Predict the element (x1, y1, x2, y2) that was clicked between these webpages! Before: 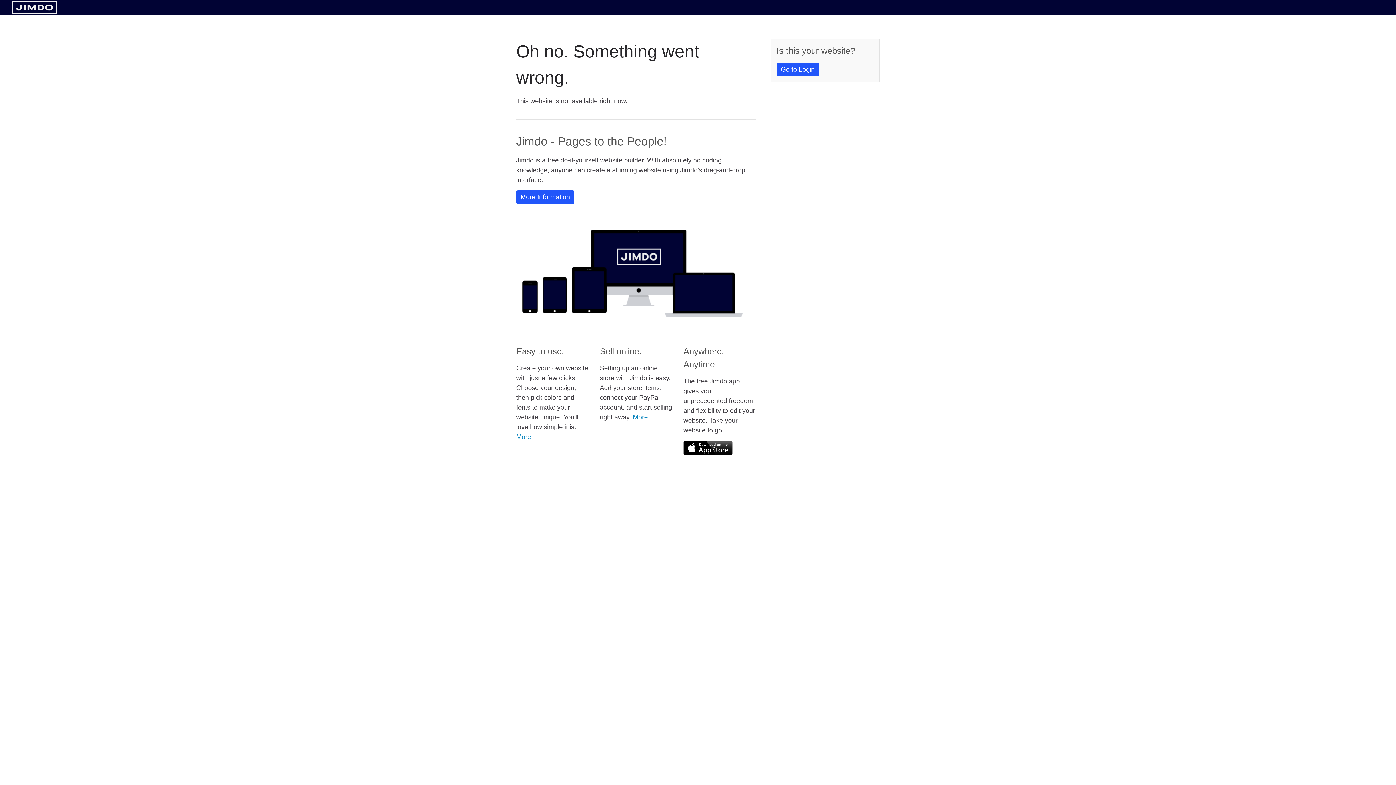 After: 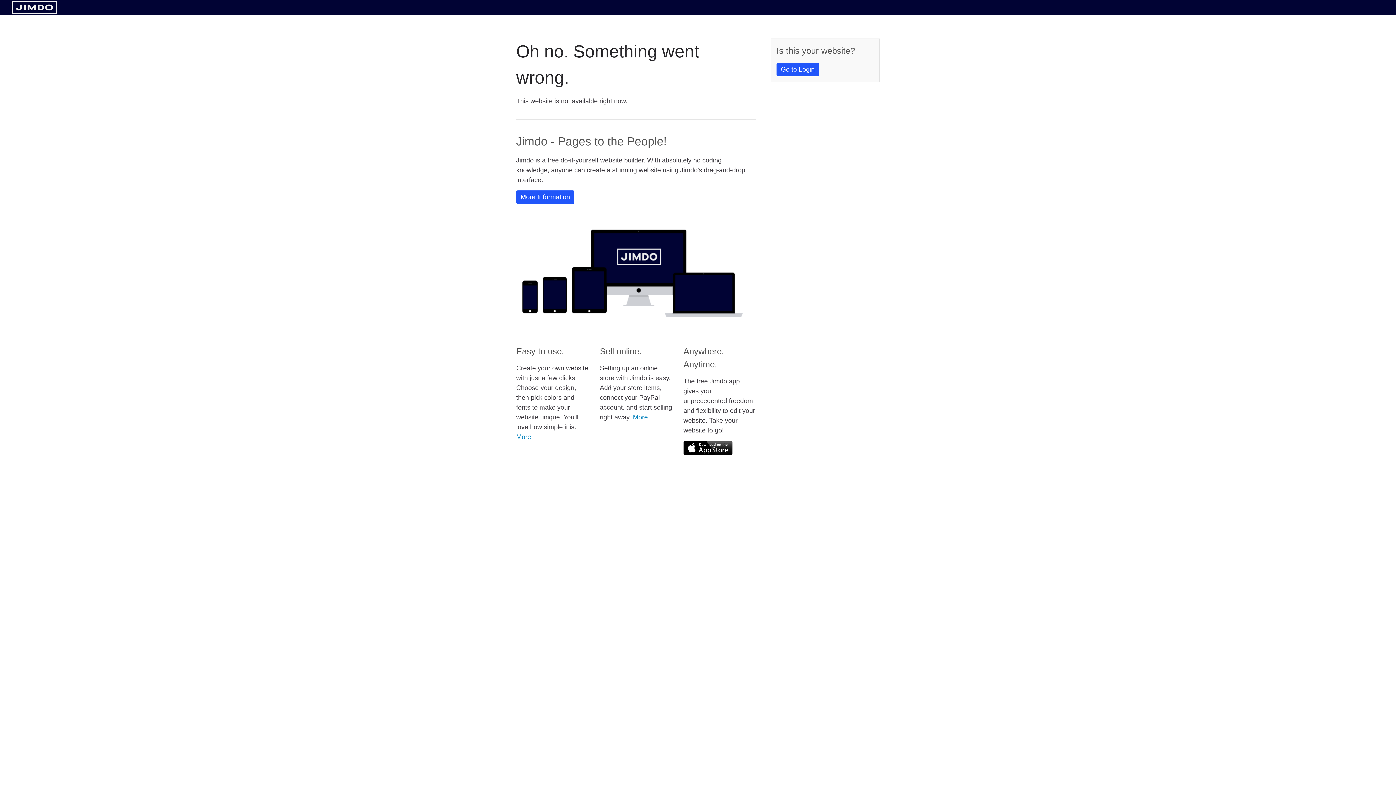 Action: bbox: (683, 441, 732, 455)